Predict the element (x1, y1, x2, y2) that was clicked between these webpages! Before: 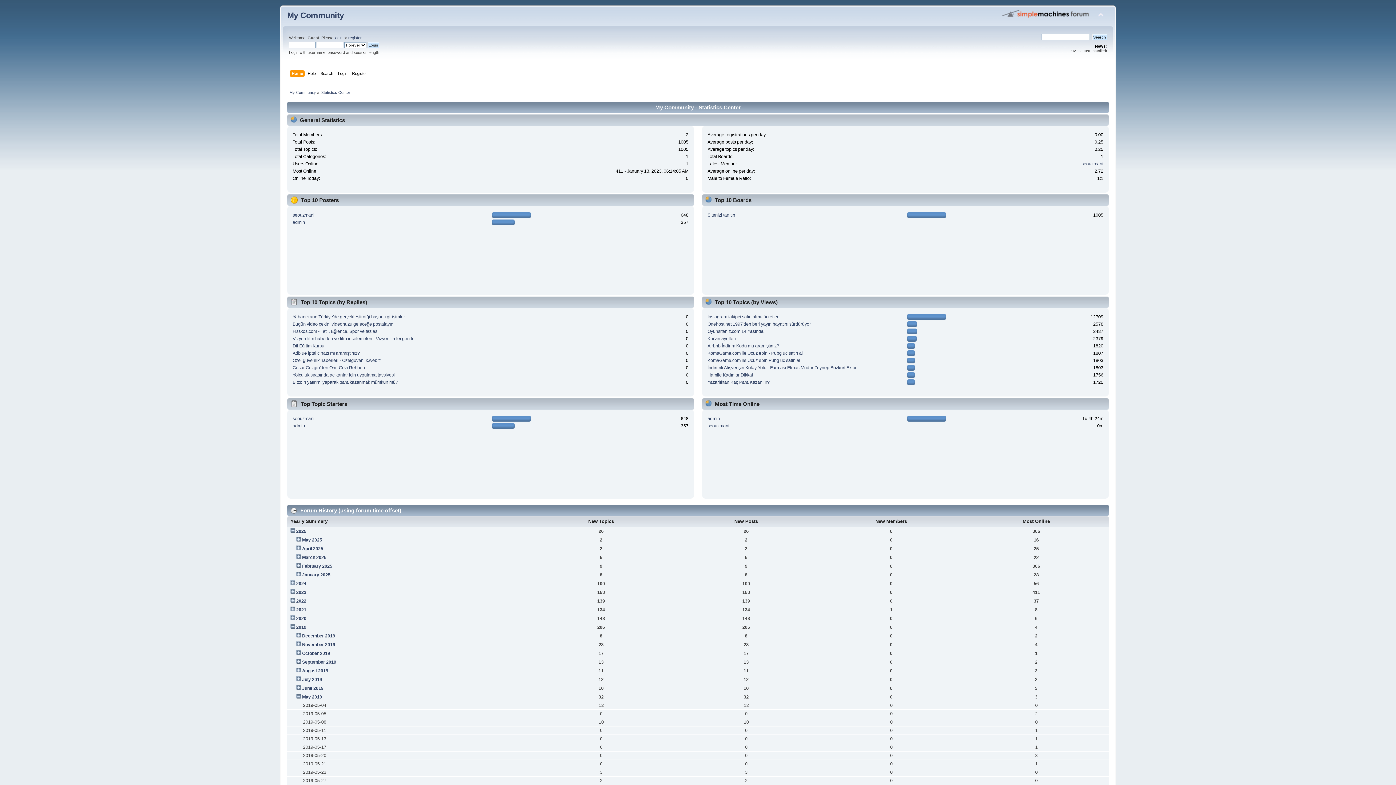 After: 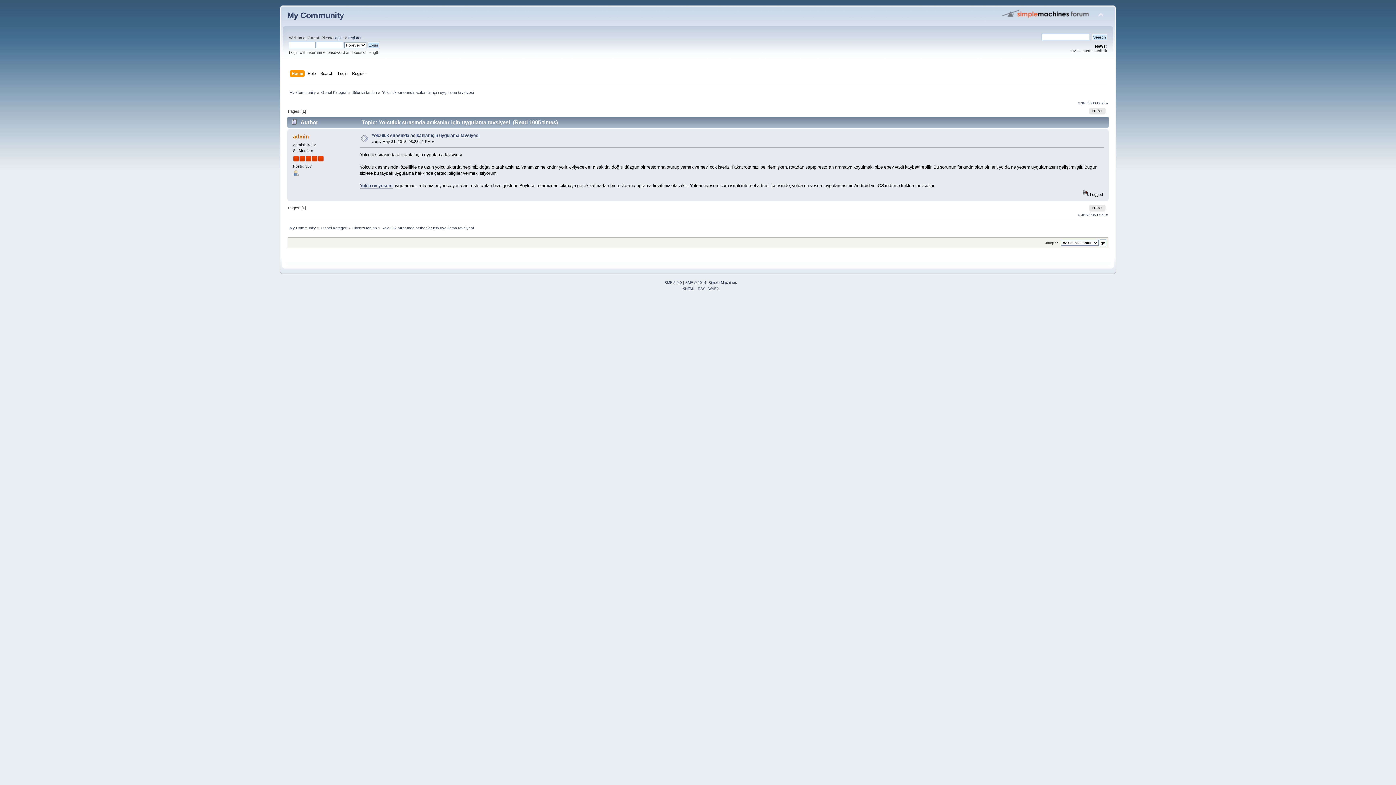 Action: bbox: (292, 372, 394, 377) label: Yolculuk sırasında acıkanlar için uygulama tavsiyesi